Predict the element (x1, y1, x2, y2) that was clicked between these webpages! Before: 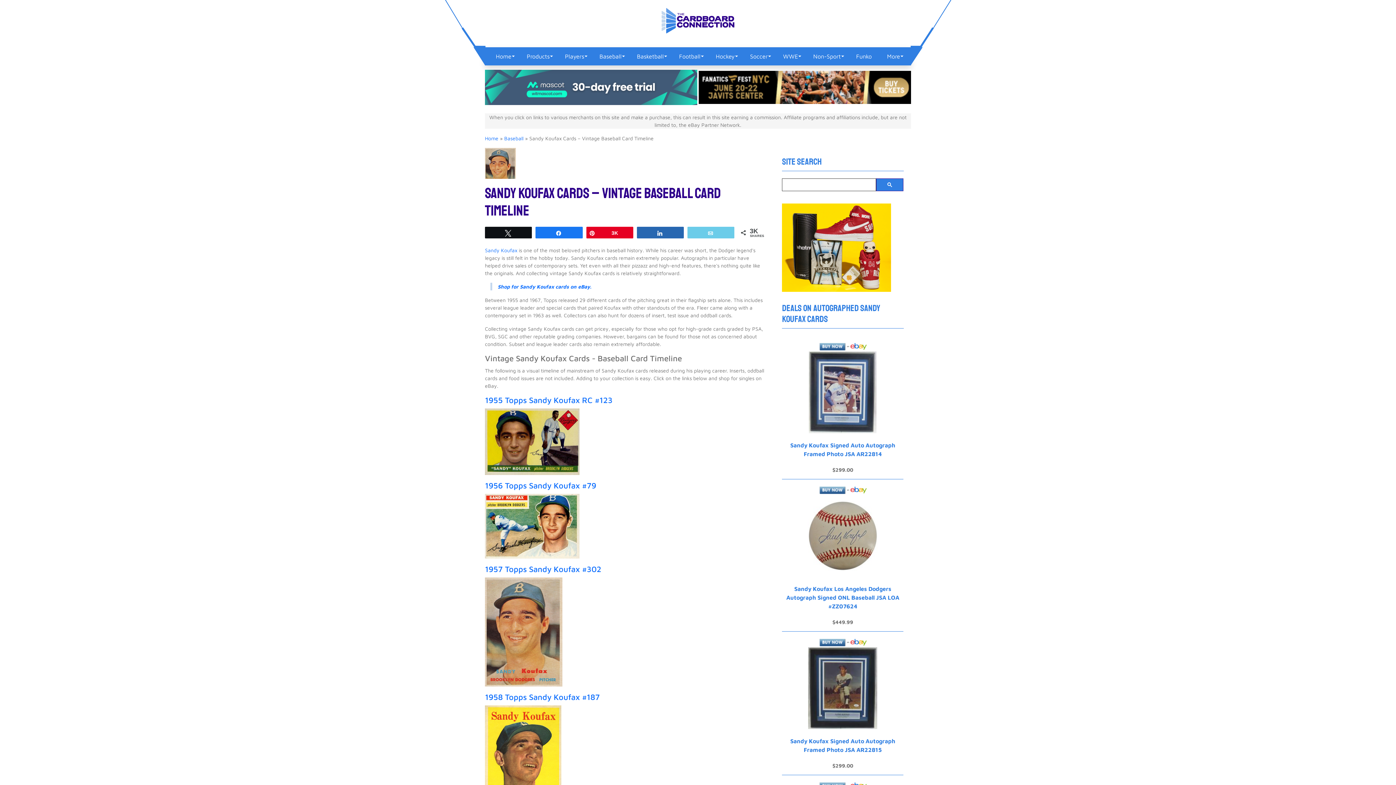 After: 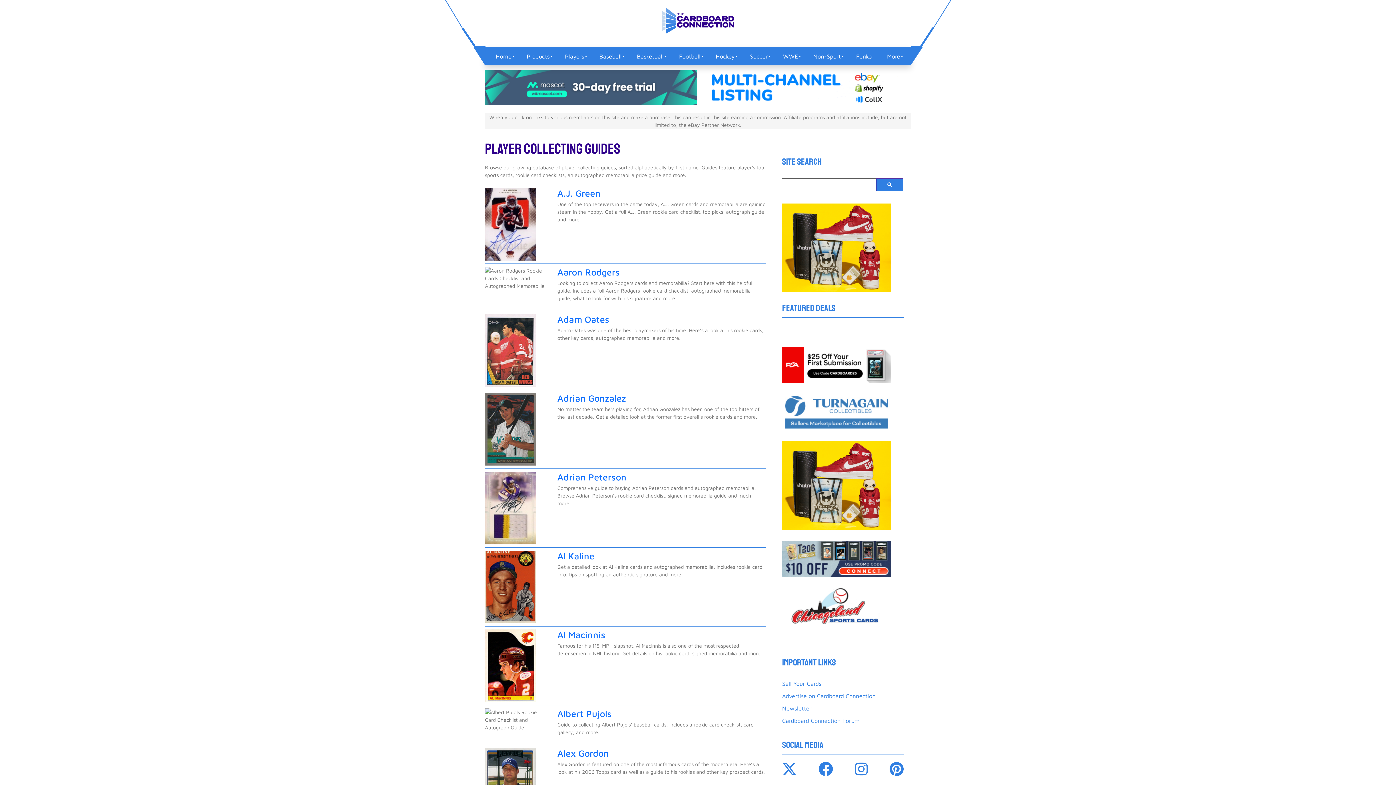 Action: label: Players bbox: (559, 47, 590, 65)